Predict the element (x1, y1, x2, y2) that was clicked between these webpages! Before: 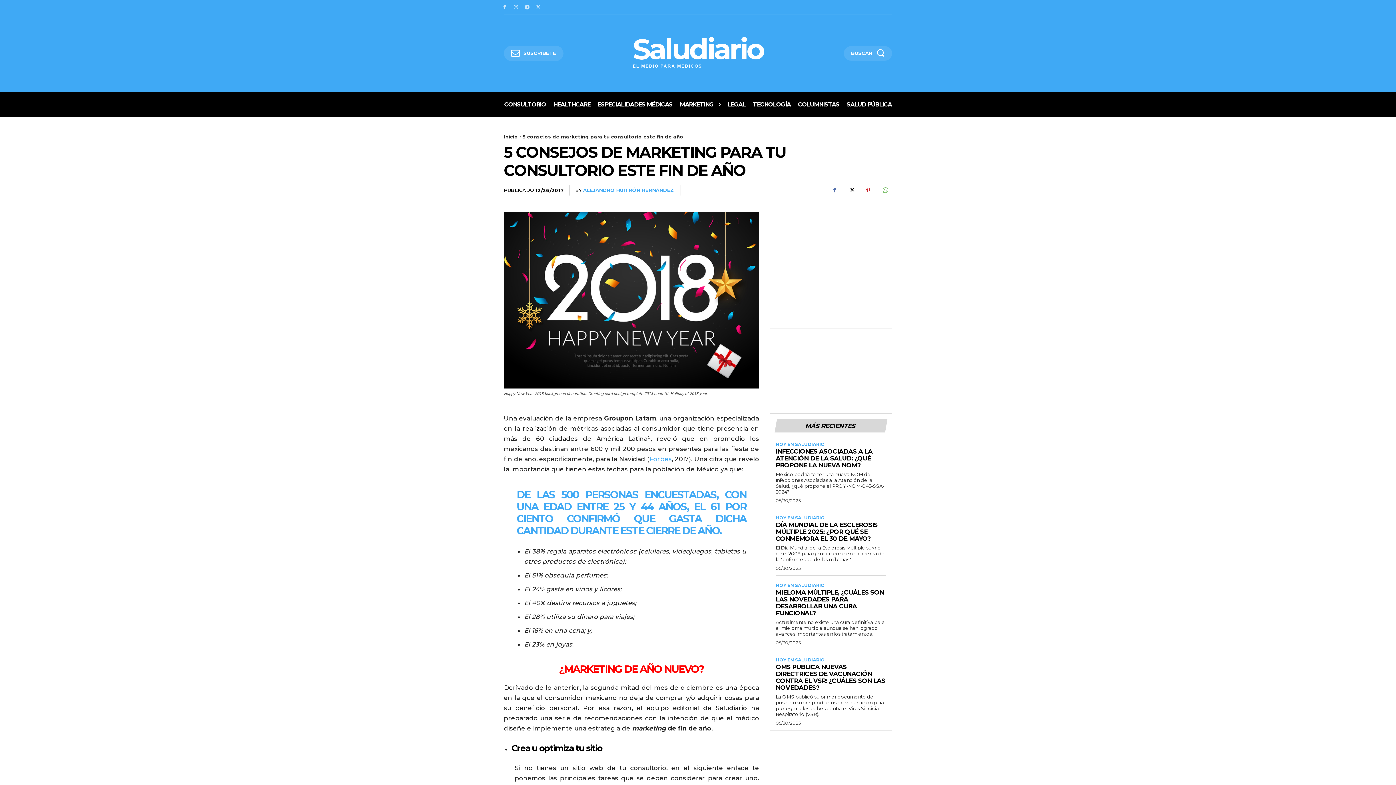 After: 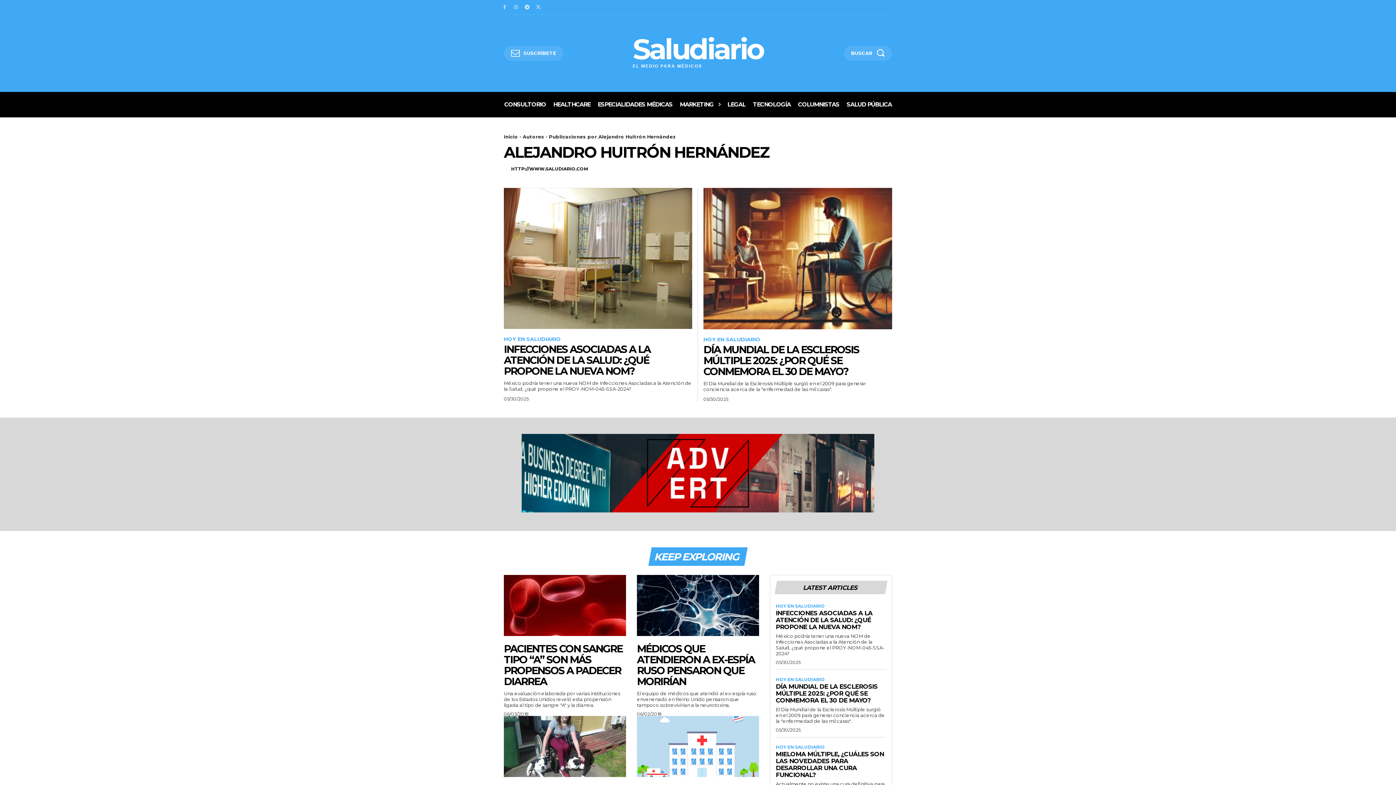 Action: label: ALEJANDRO HUITRÓN HERNÁNDEZ bbox: (583, 187, 674, 193)